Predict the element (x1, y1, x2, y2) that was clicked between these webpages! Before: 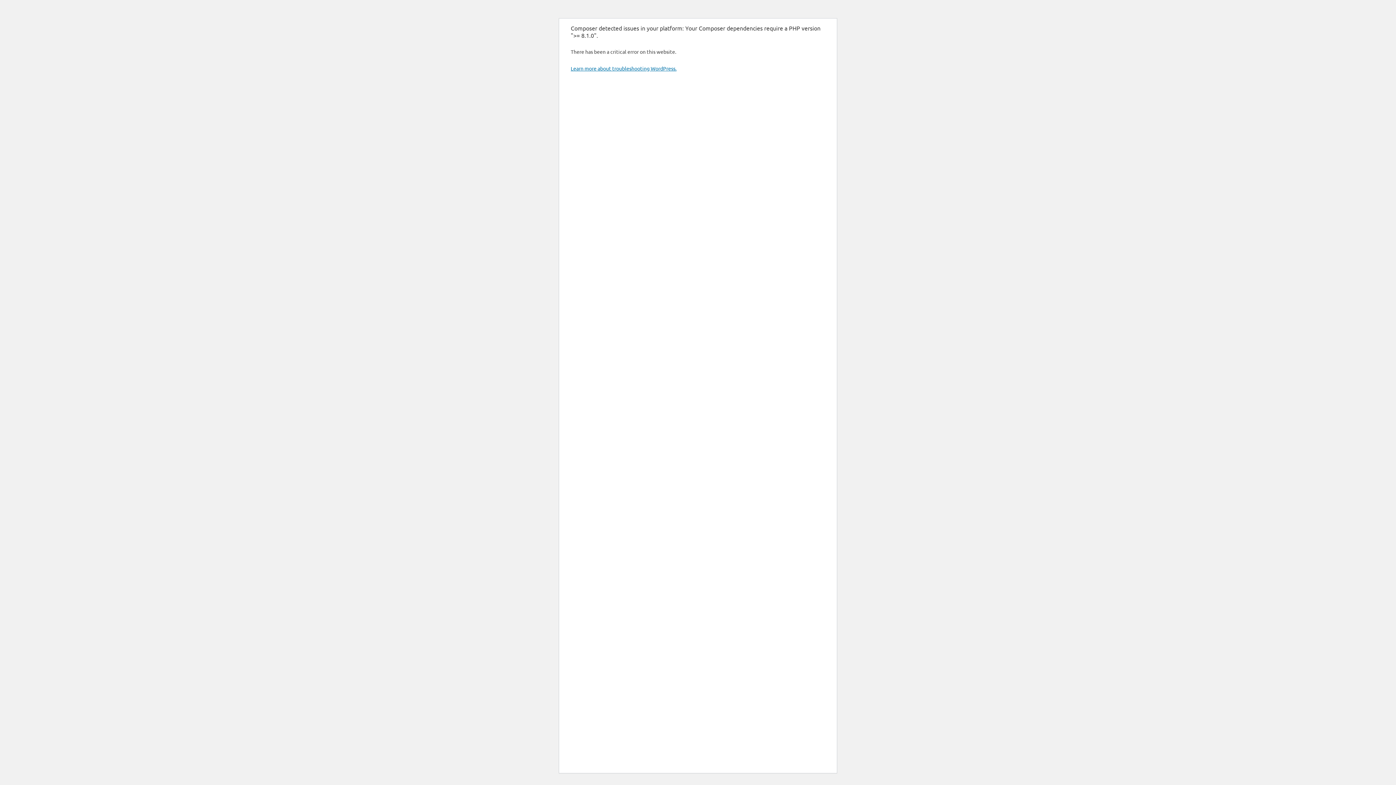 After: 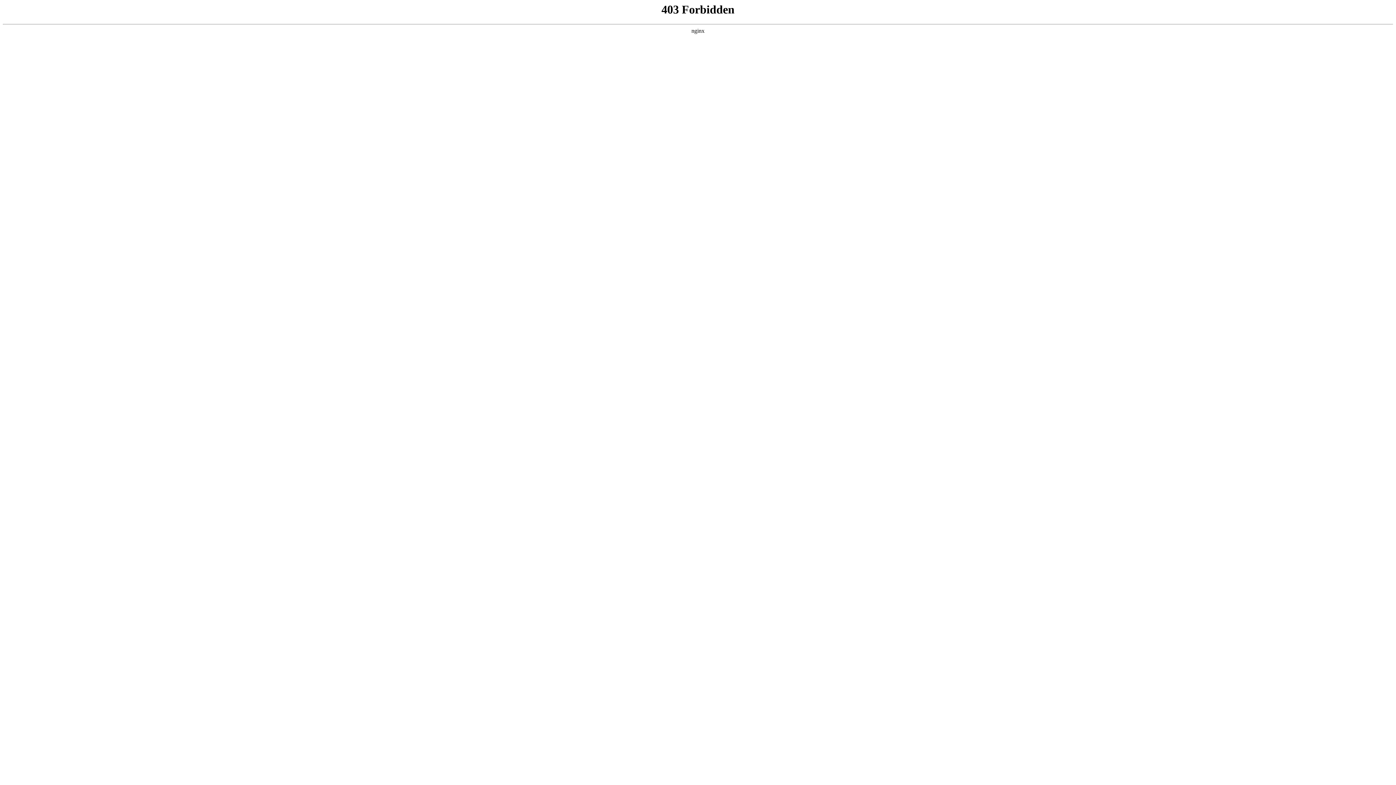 Action: label: Learn more about troubleshooting WordPress. bbox: (570, 65, 676, 71)